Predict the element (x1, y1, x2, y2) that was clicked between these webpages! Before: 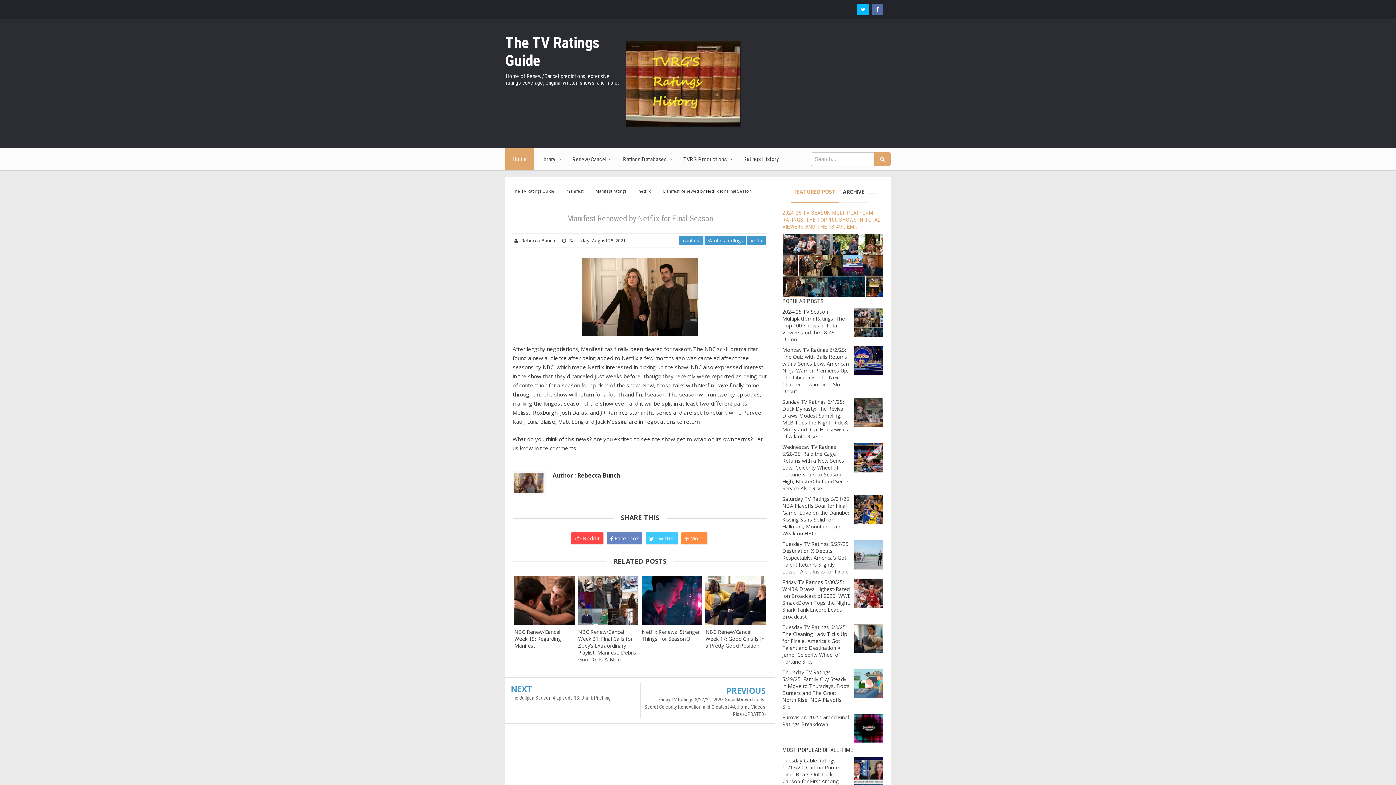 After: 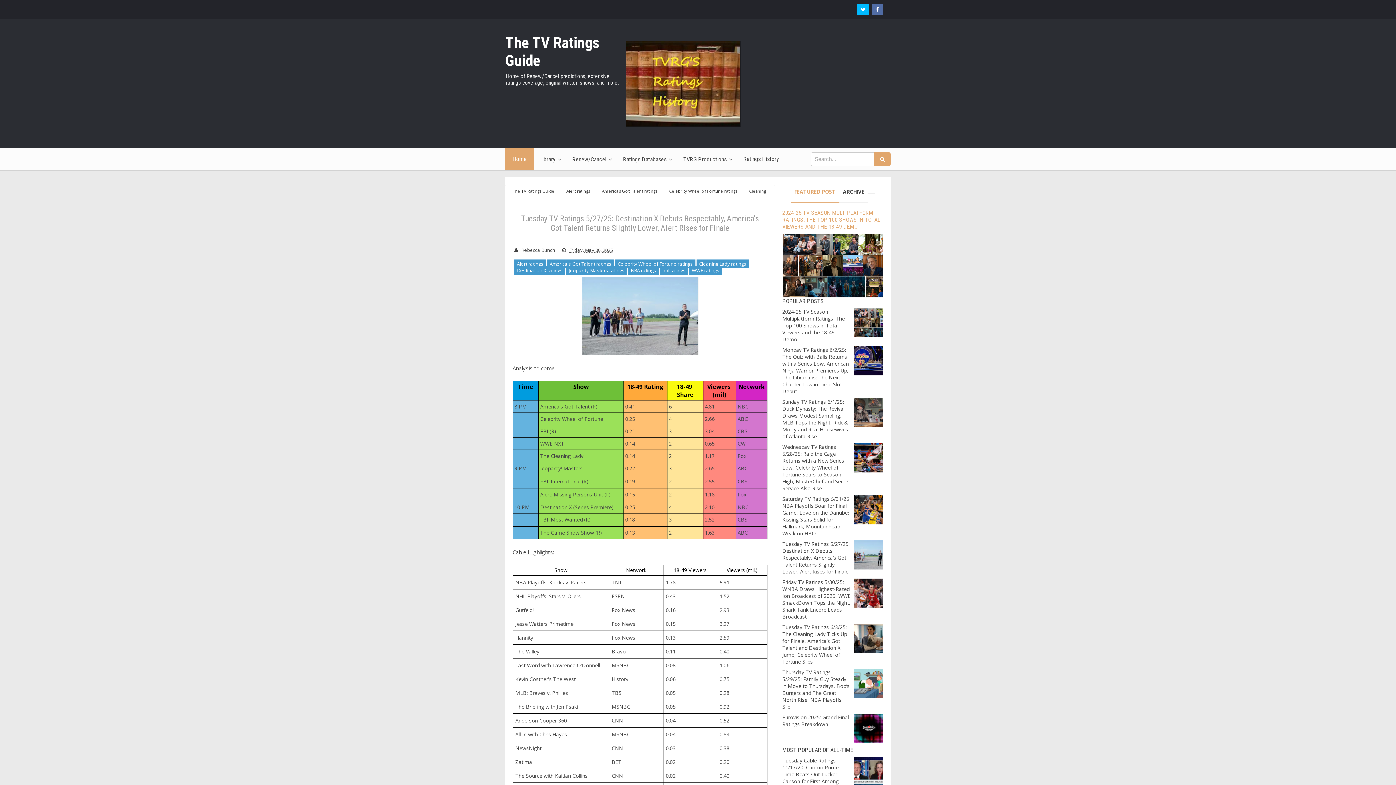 Action: label: Tuesday TV Ratings 5/27/25: Destination X Debuts Respectably, America’s Got Talent Returns Slightly Lower, Alert Rises for Finale bbox: (782, 540, 849, 575)